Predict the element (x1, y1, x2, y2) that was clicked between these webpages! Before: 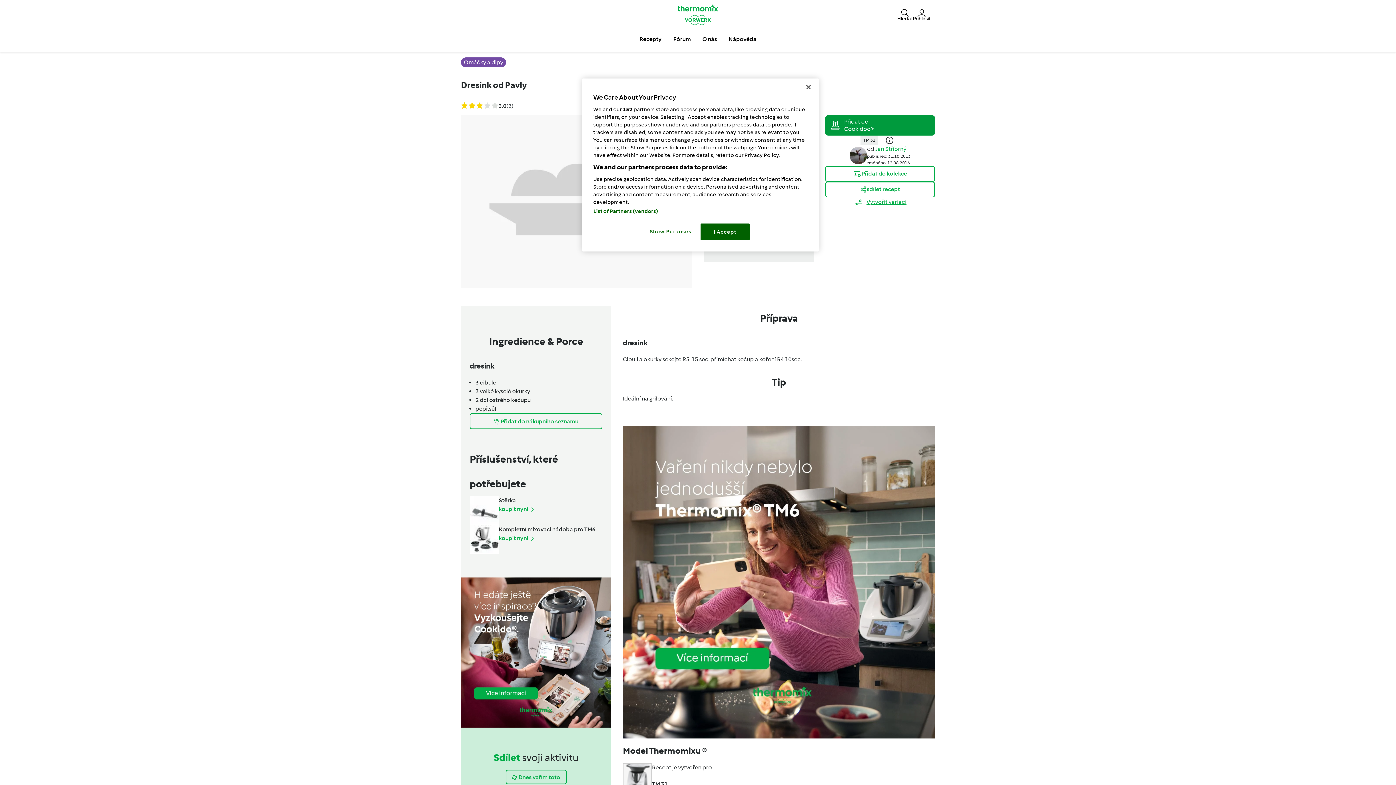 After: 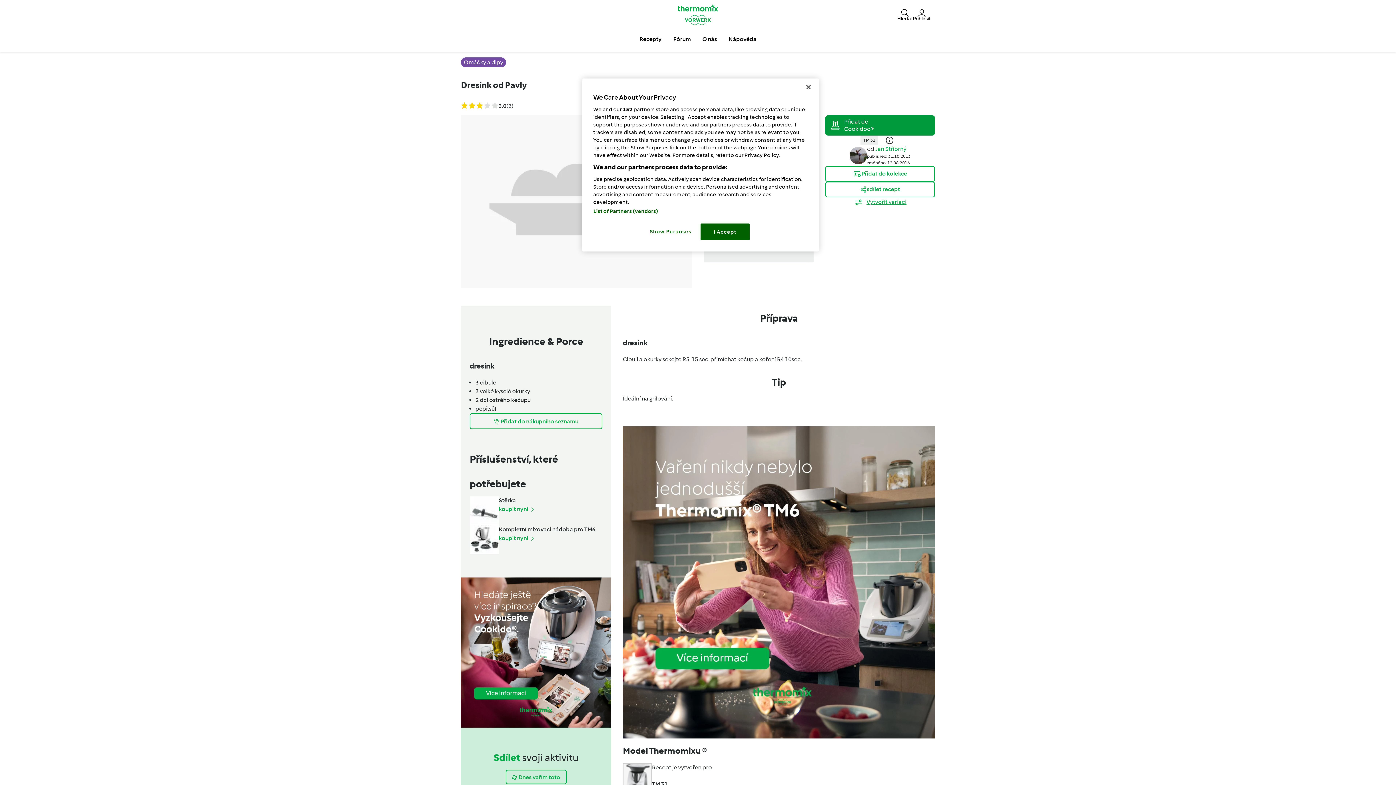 Action: bbox: (623, 578, 935, 585)